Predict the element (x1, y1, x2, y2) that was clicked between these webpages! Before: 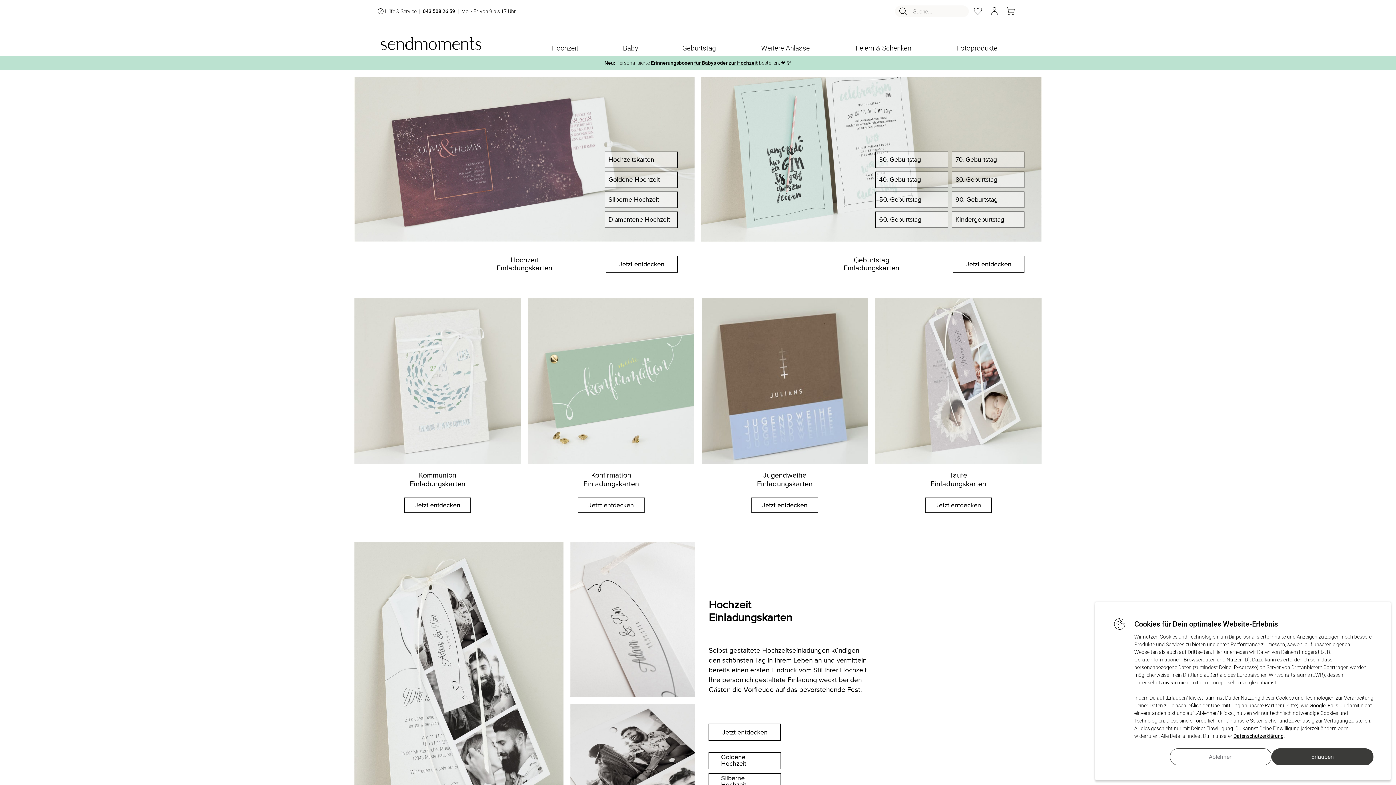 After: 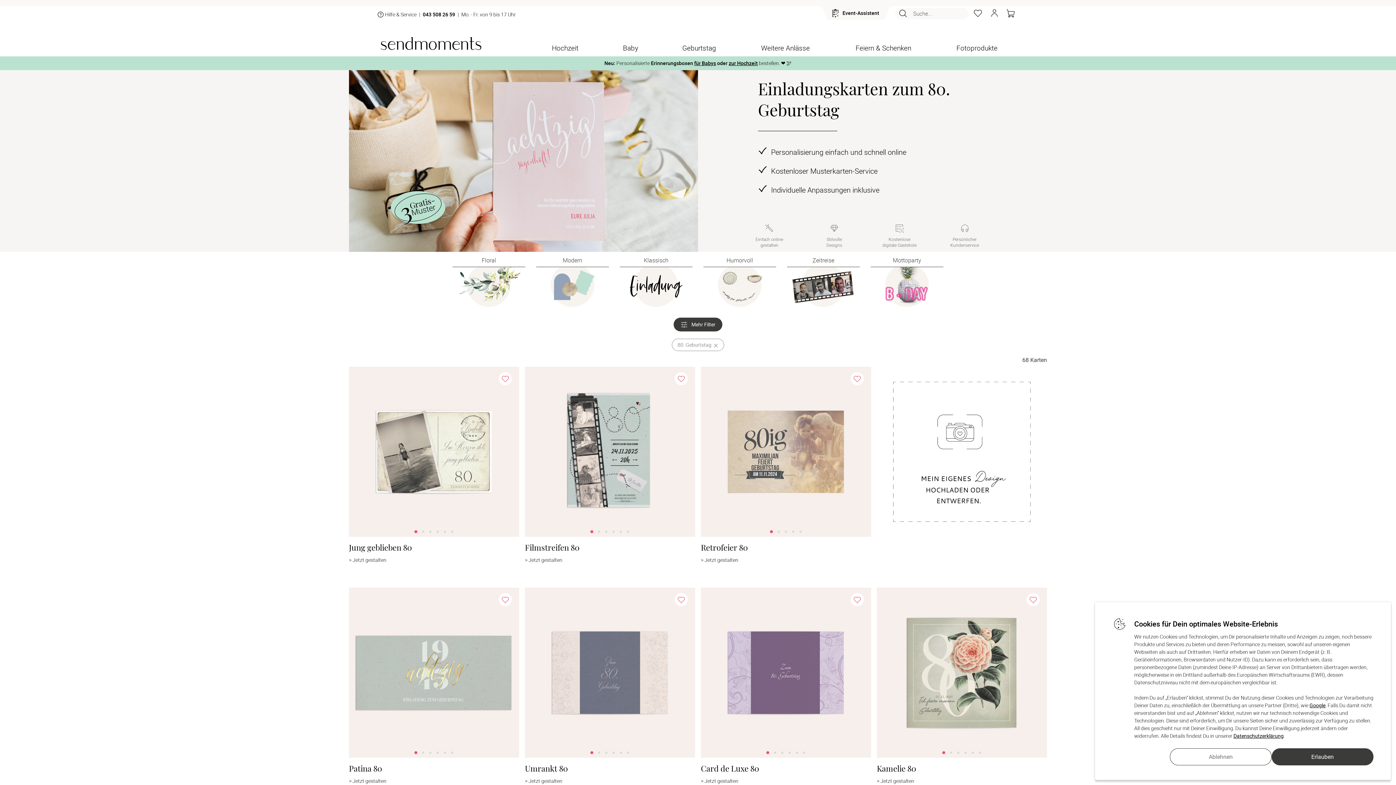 Action: bbox: (952, 171, 1024, 188) label: 80. Geburtstag